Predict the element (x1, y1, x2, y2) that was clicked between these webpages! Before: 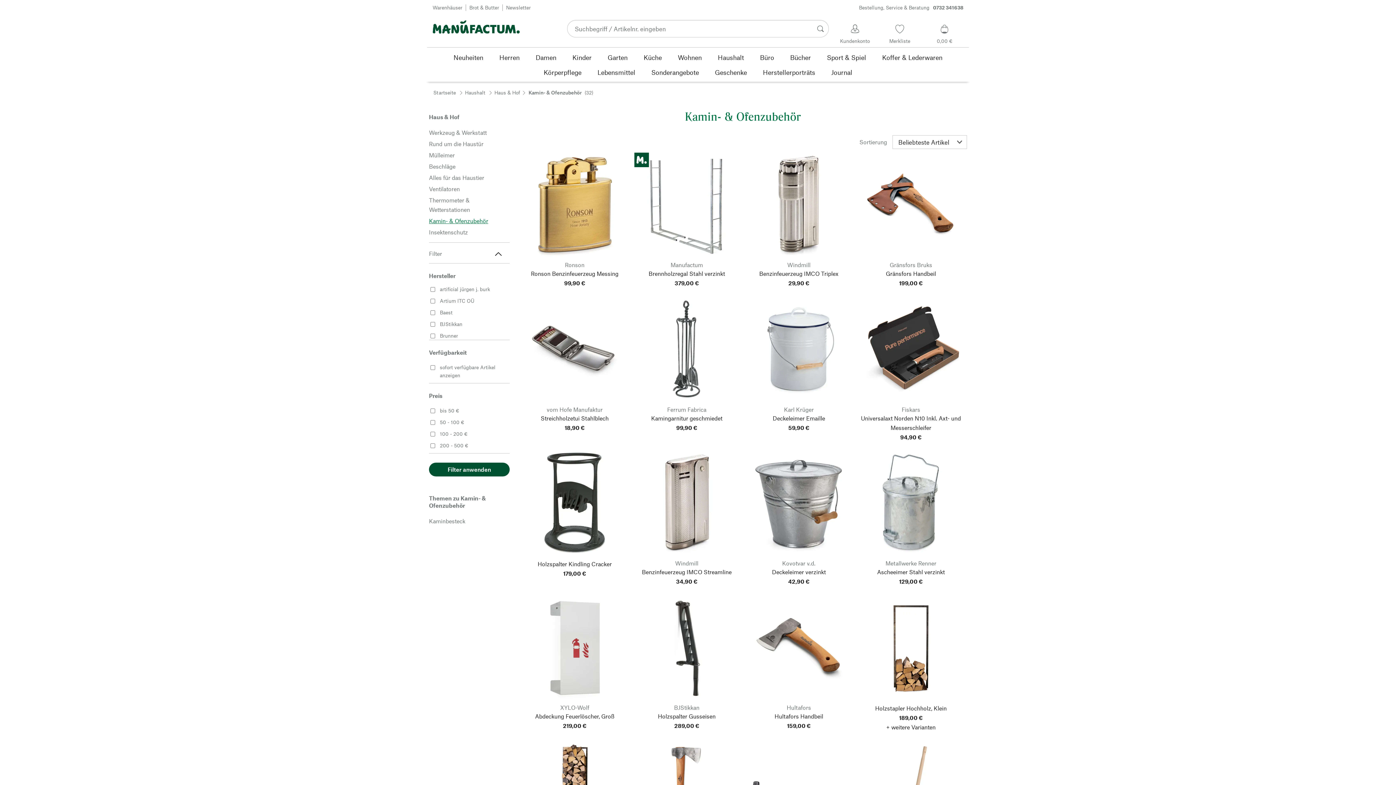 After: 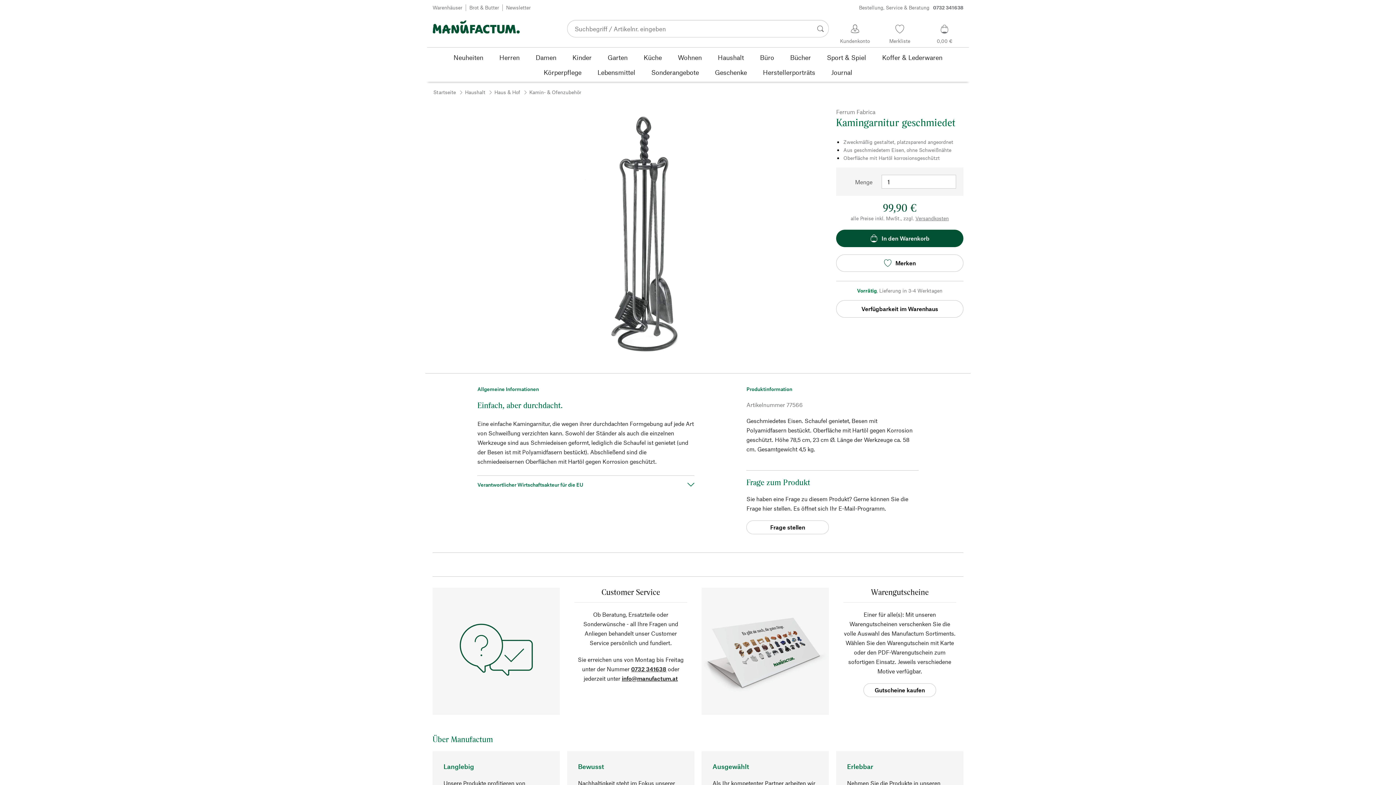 Action: bbox: (634, 297, 739, 432) label: Ferrum Fabrica
Kamingarnitur geschmiedet
99,90 €